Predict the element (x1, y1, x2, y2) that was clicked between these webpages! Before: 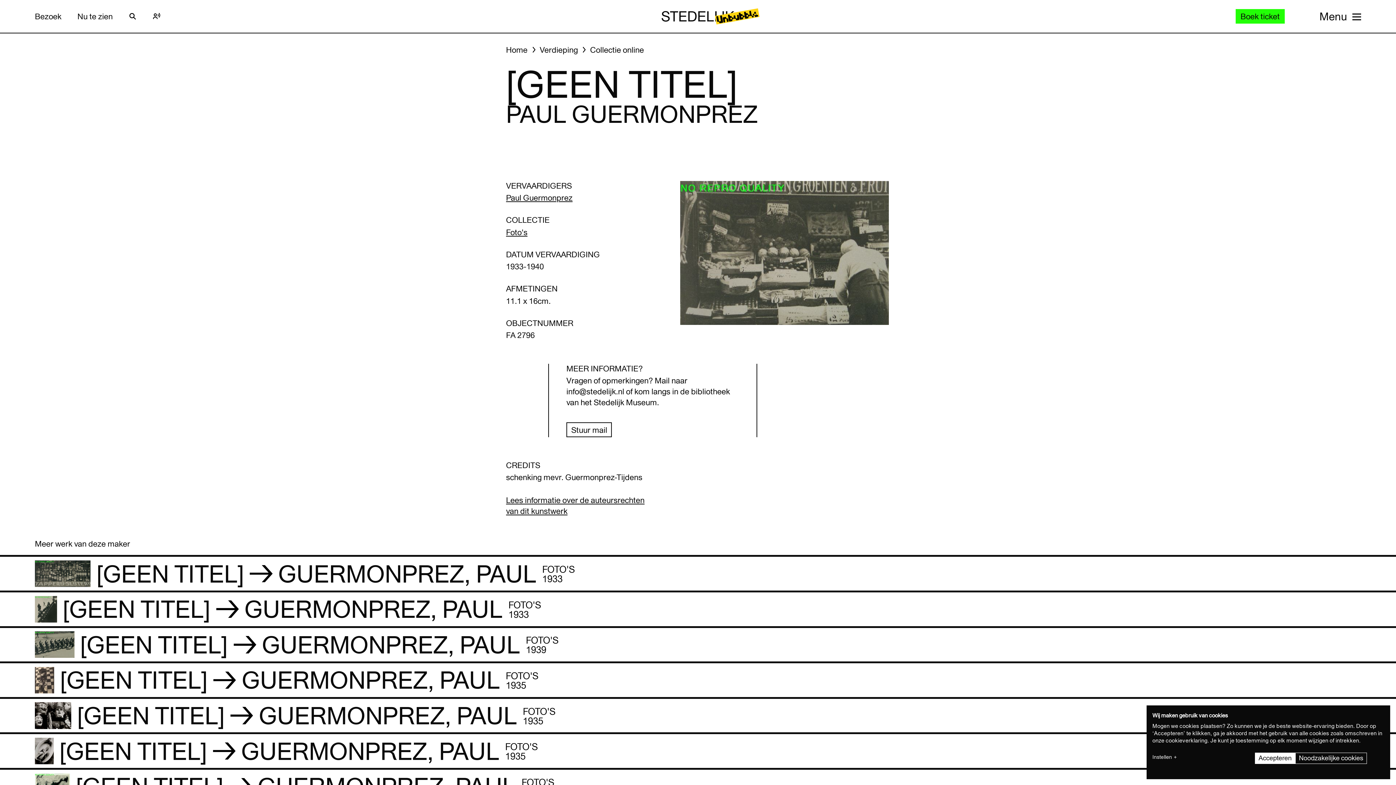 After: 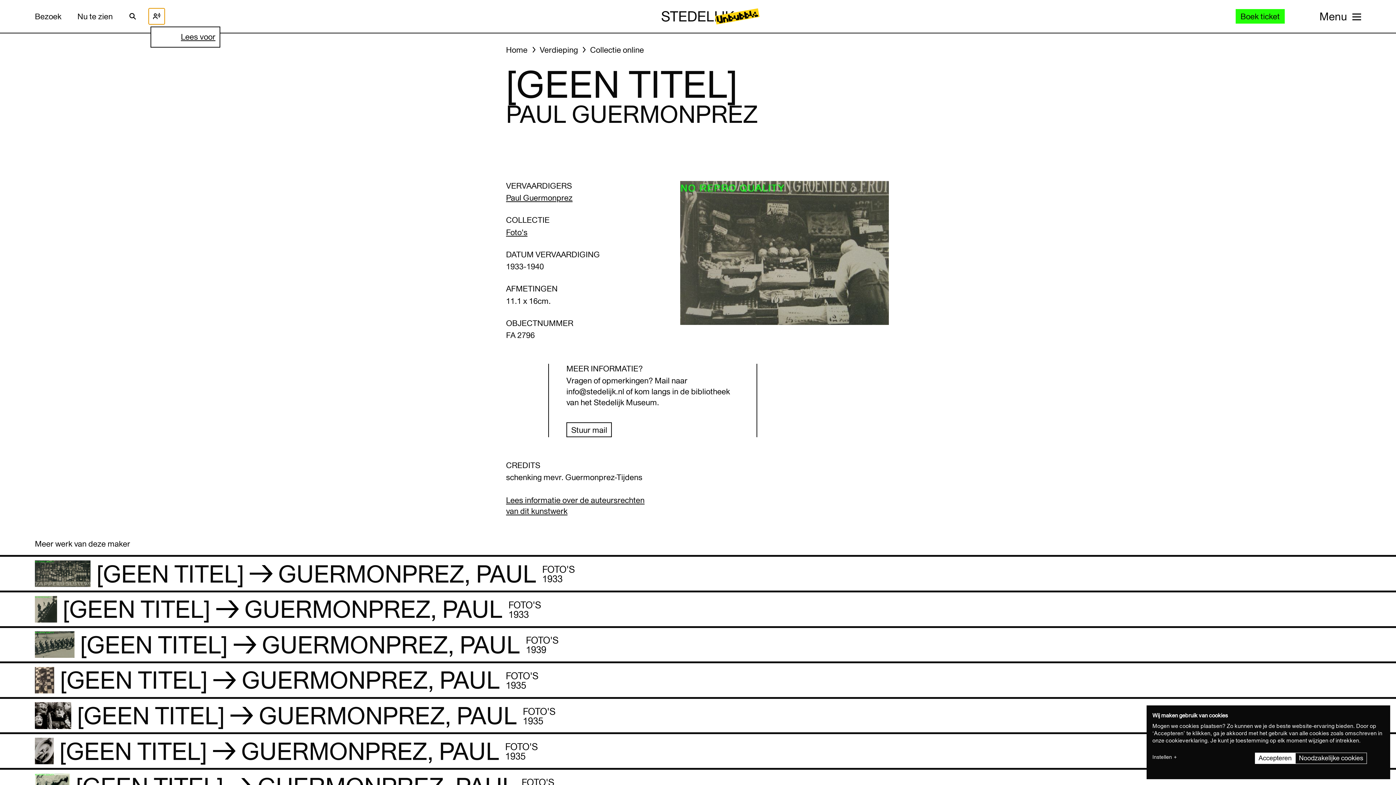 Action: label: ReadSpeaker bbox: (148, 8, 164, 24)